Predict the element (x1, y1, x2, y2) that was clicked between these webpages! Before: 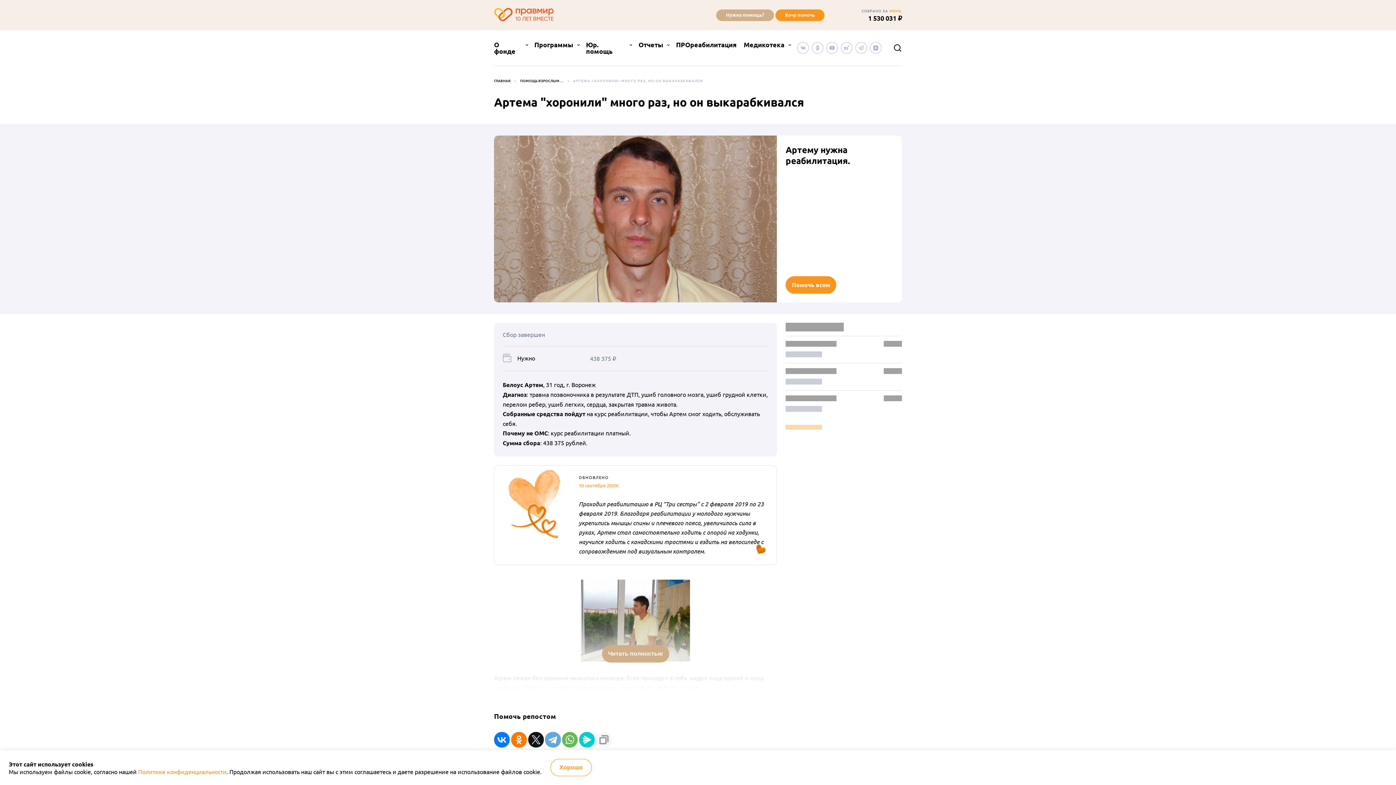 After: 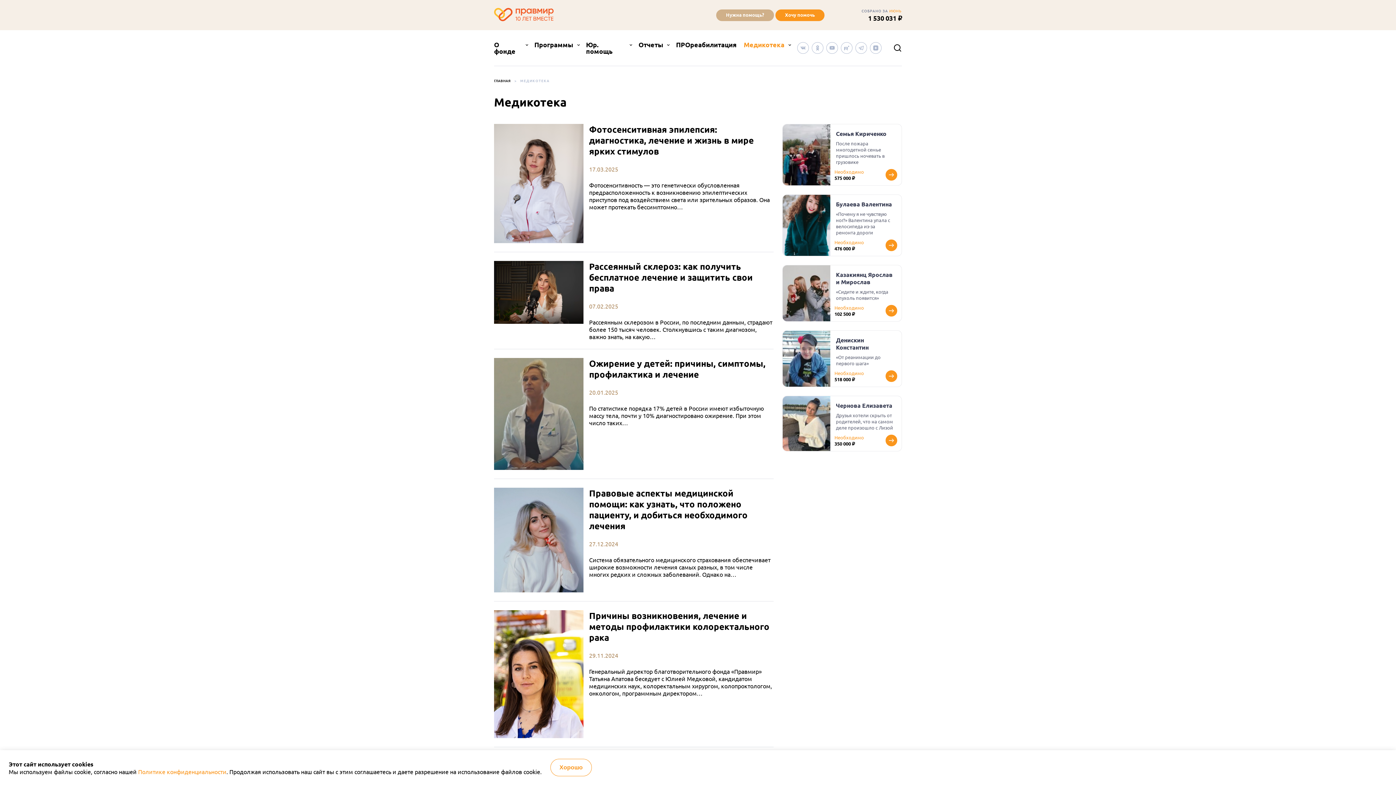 Action: bbox: (743, 34, 790, 55) label: Медикотека